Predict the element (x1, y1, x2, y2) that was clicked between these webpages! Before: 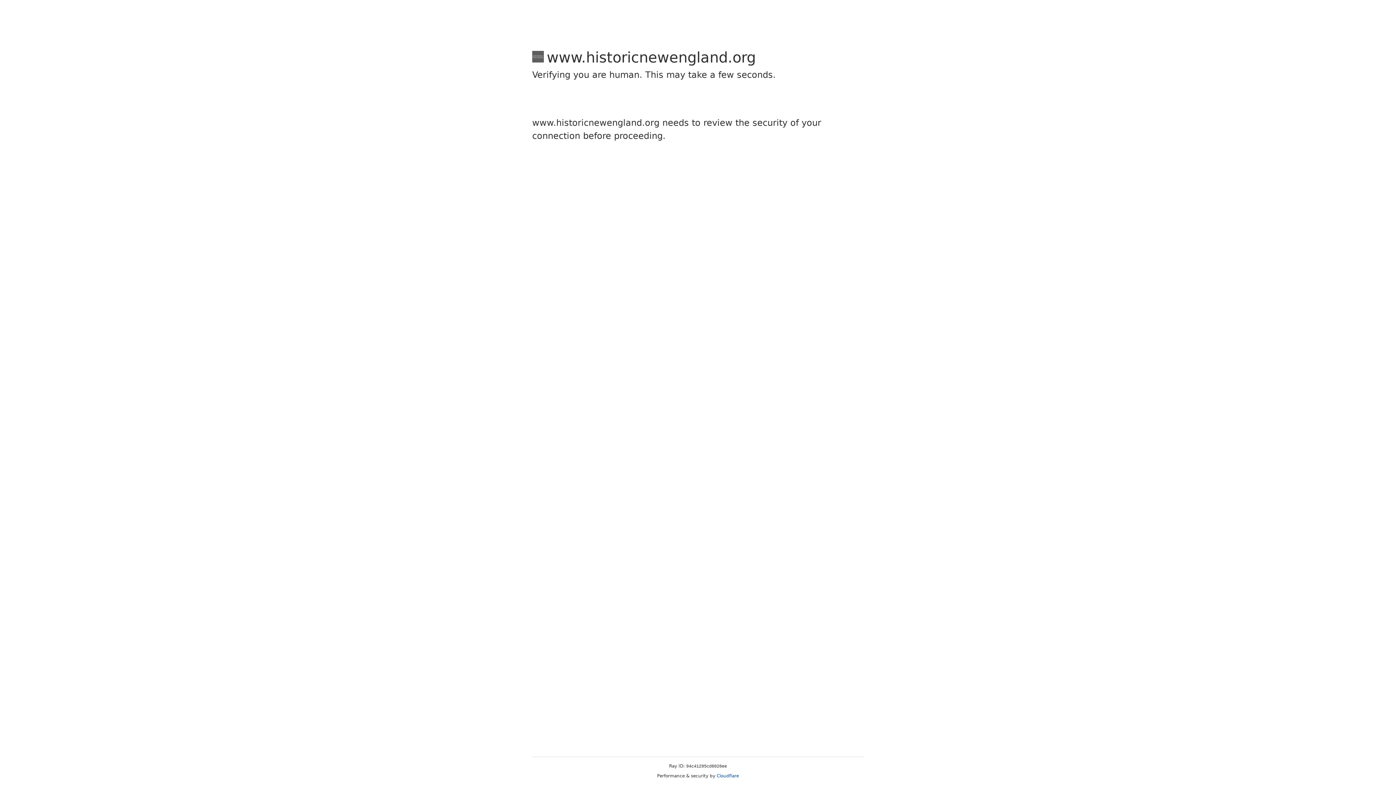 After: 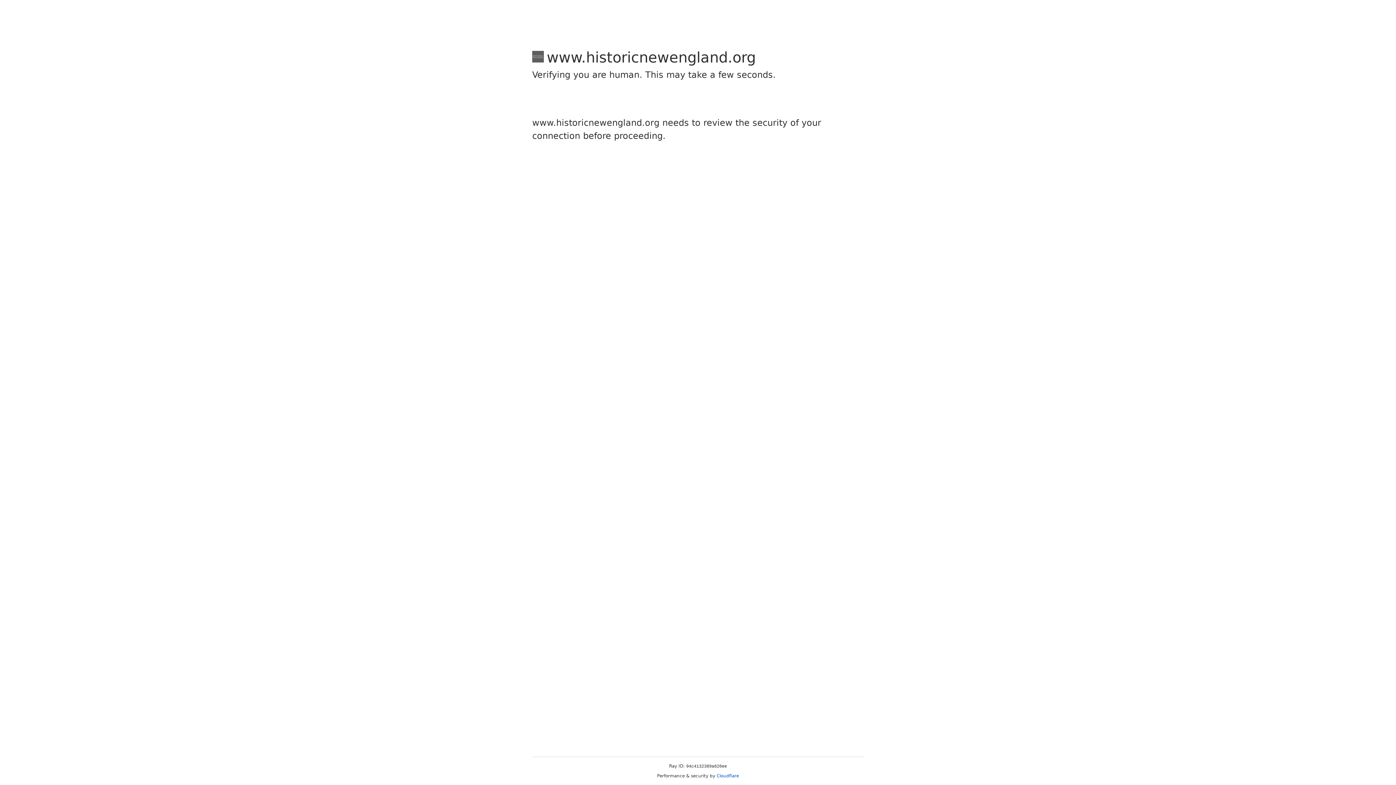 Action: bbox: (716, 773, 739, 778) label: Cloudflare